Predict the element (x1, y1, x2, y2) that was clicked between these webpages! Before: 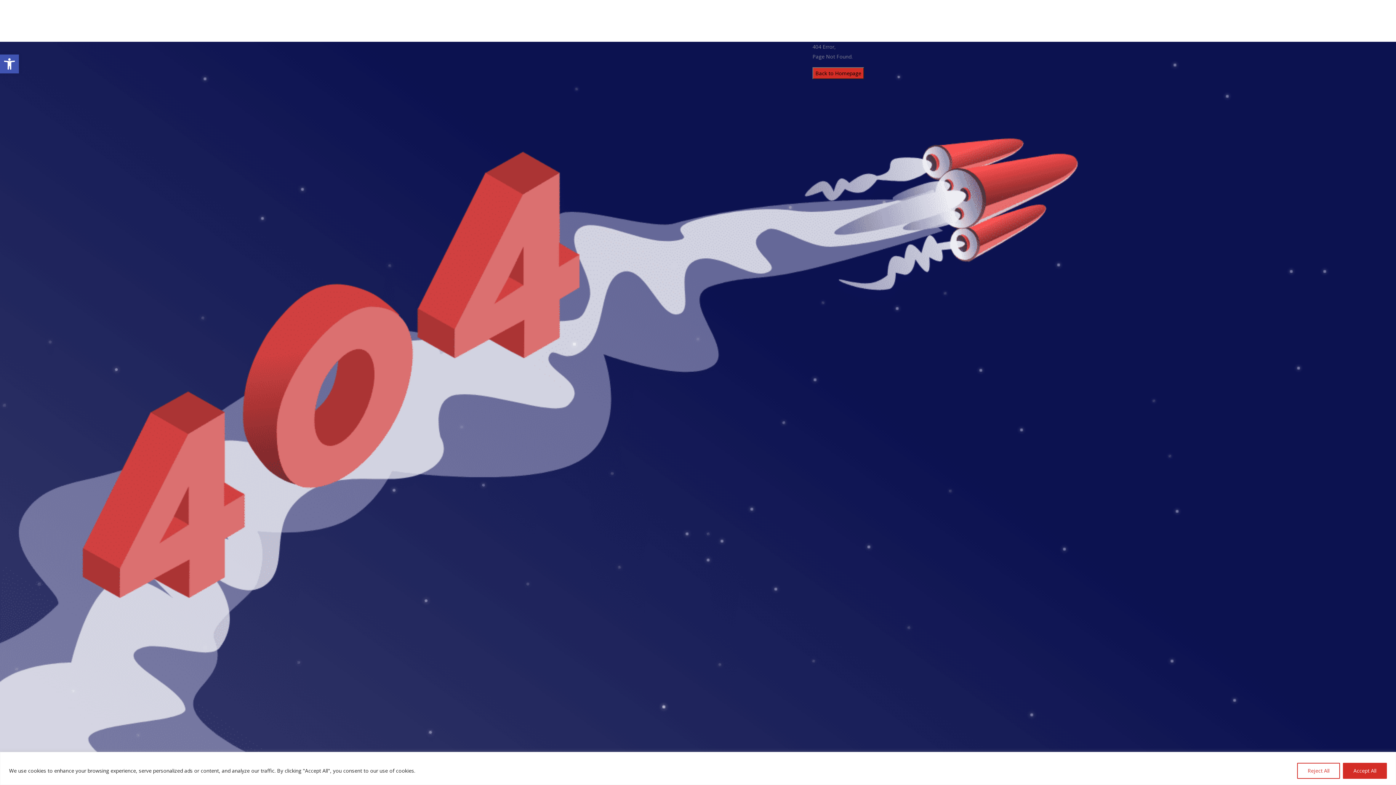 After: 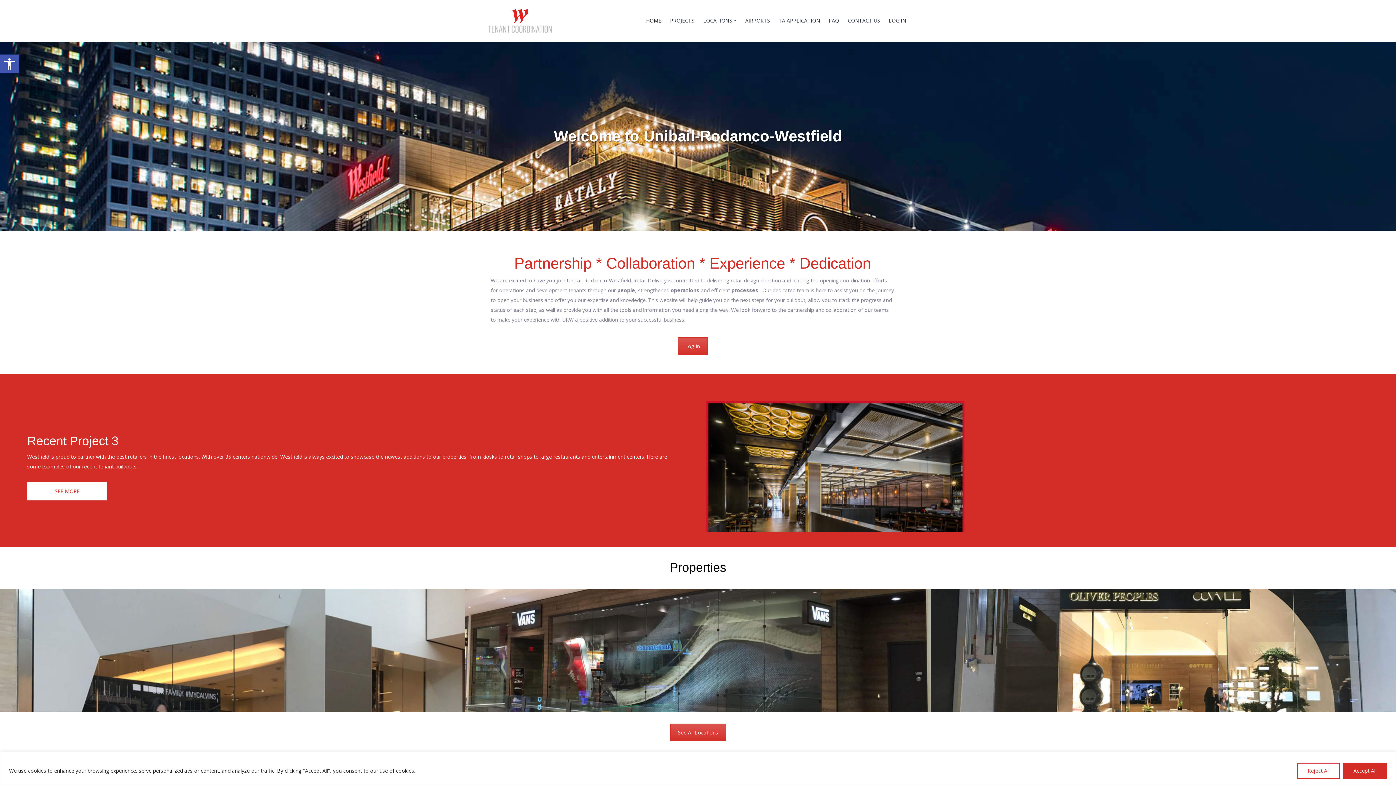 Action: bbox: (812, 69, 864, 76) label: Back to Homepage